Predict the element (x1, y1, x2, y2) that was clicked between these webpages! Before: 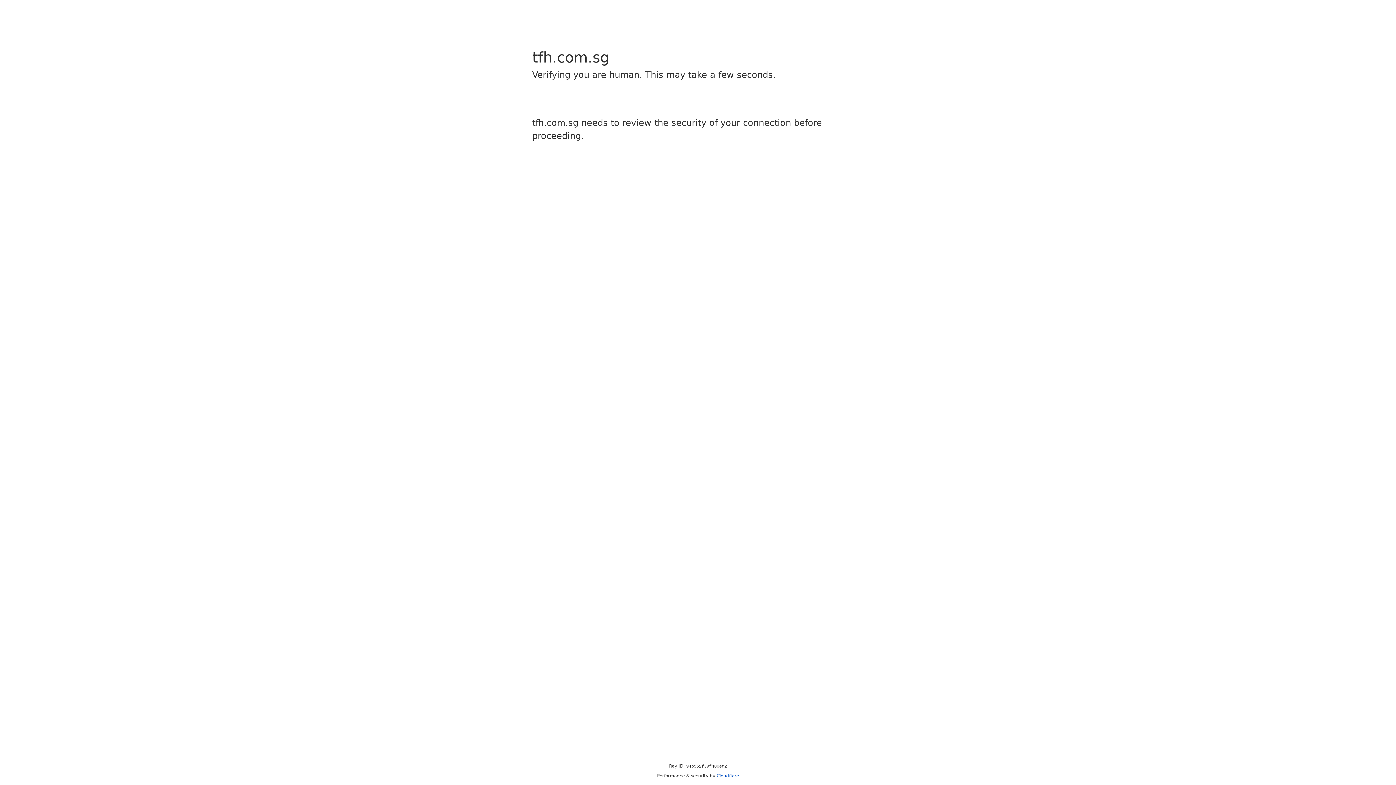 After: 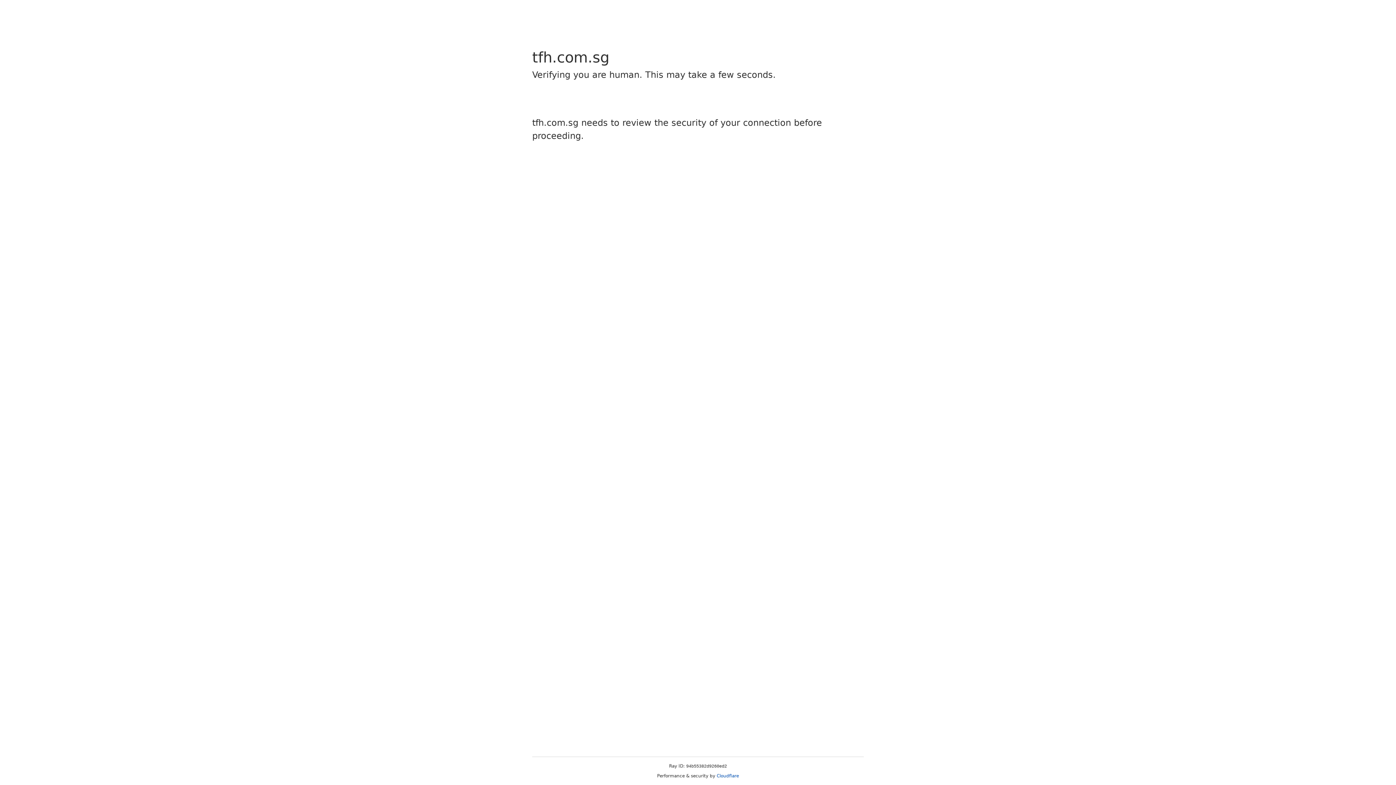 Action: bbox: (716, 773, 739, 778) label: Cloudflare